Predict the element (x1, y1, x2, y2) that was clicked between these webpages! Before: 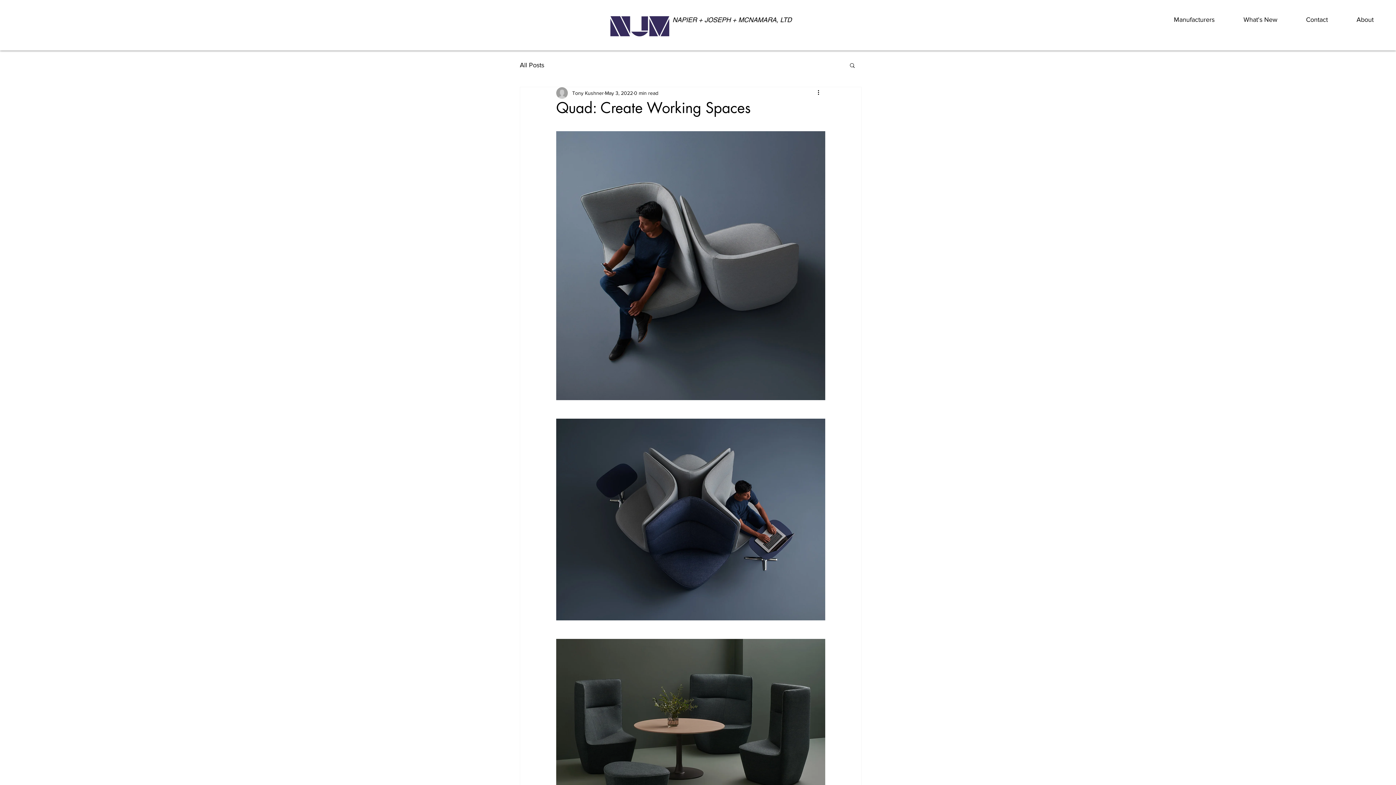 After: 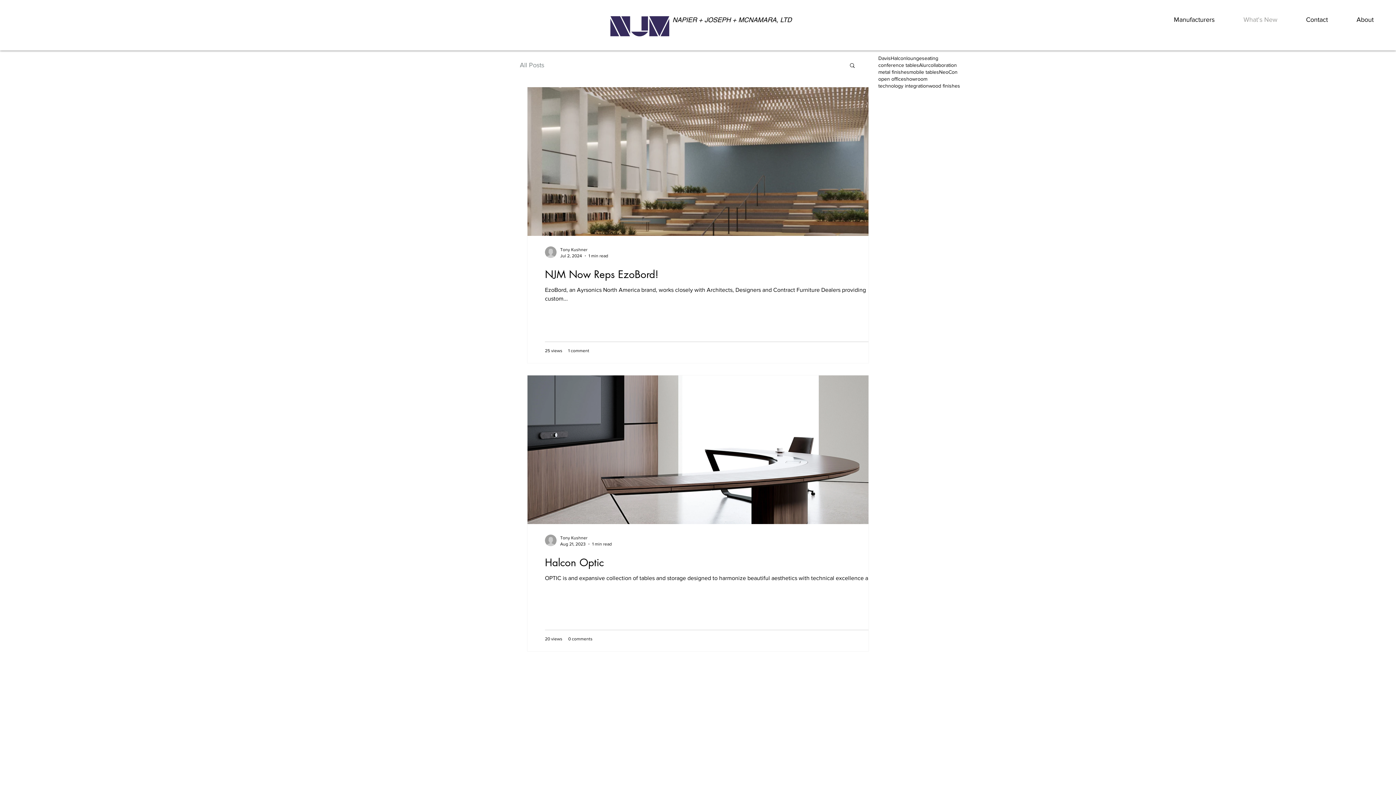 Action: label: What's New bbox: (1229, 10, 1292, 28)